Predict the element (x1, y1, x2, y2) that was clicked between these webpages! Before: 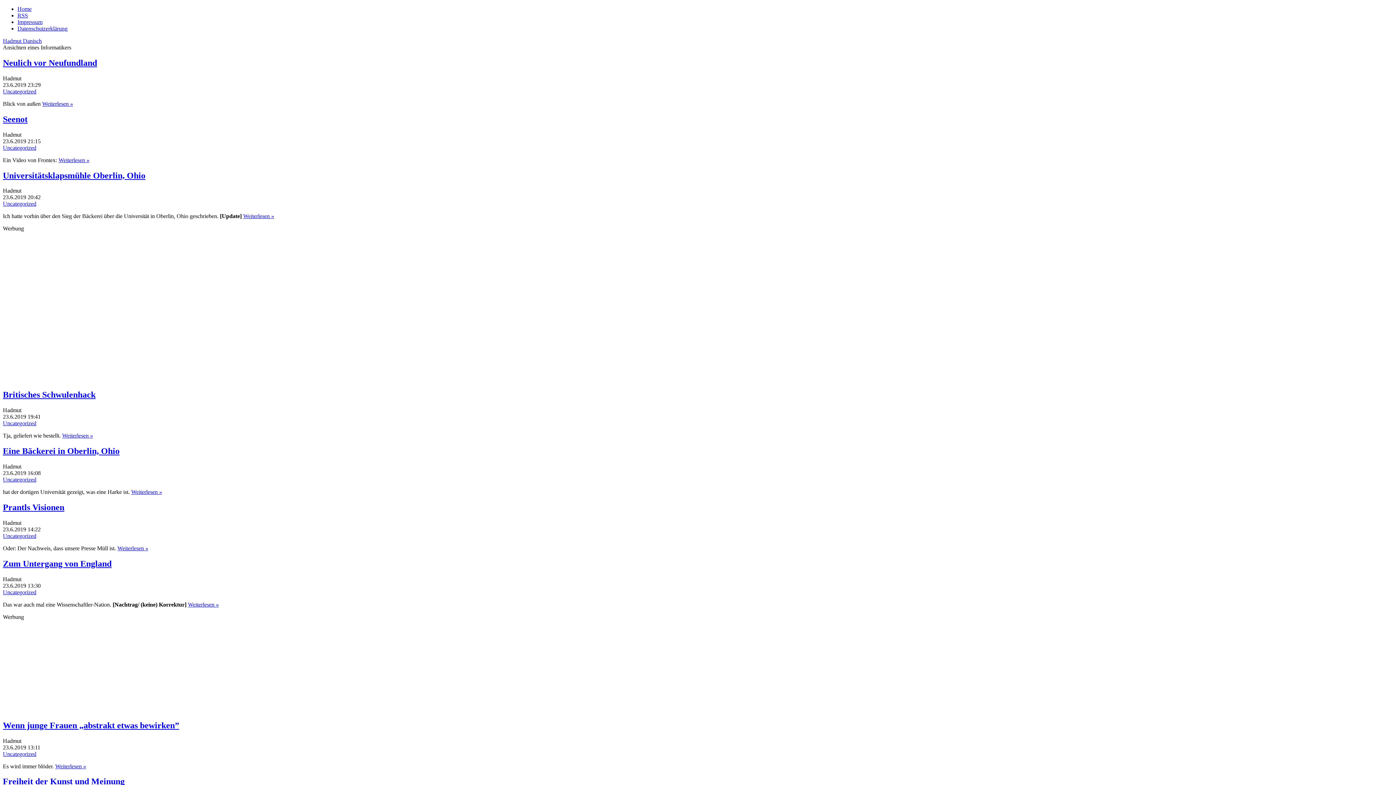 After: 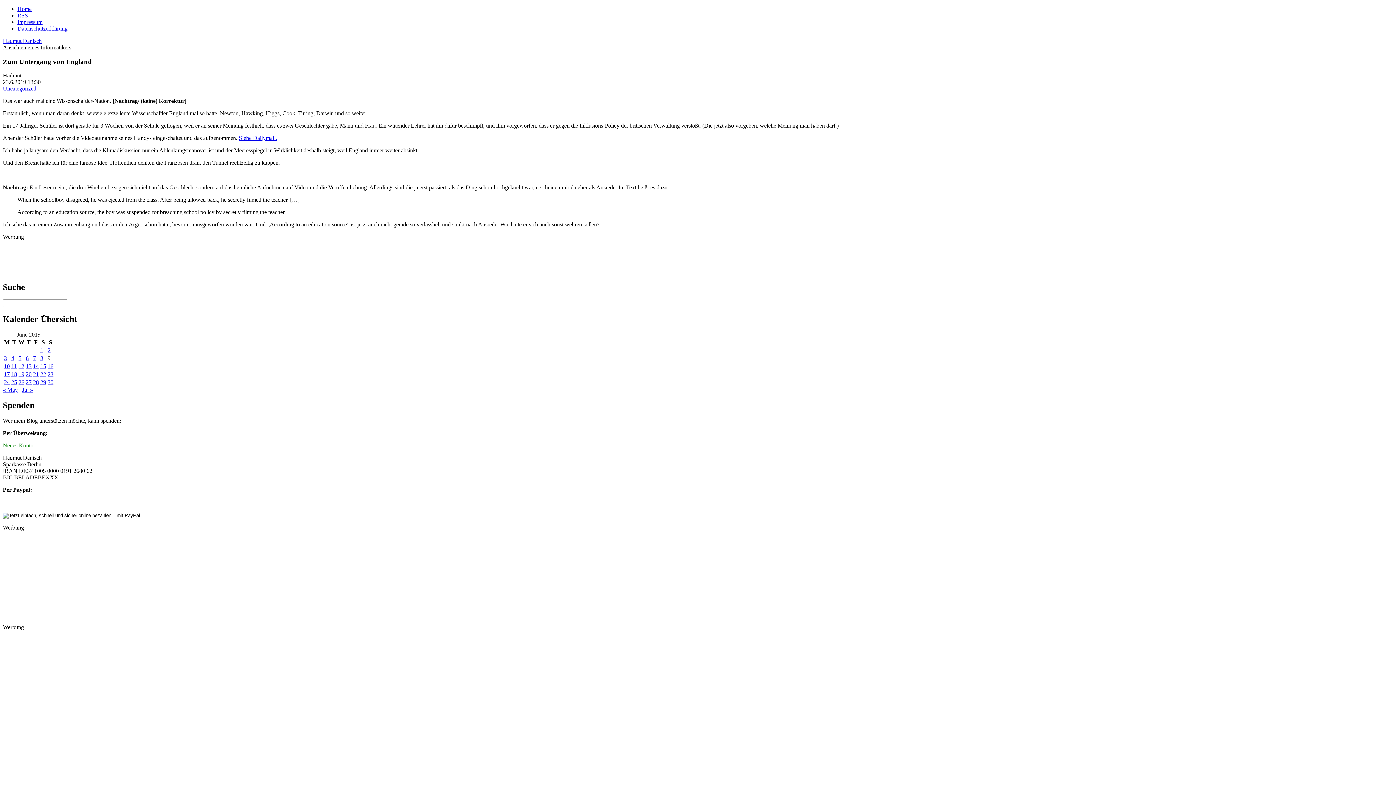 Action: bbox: (2, 559, 111, 568) label: Zum Untergang von England